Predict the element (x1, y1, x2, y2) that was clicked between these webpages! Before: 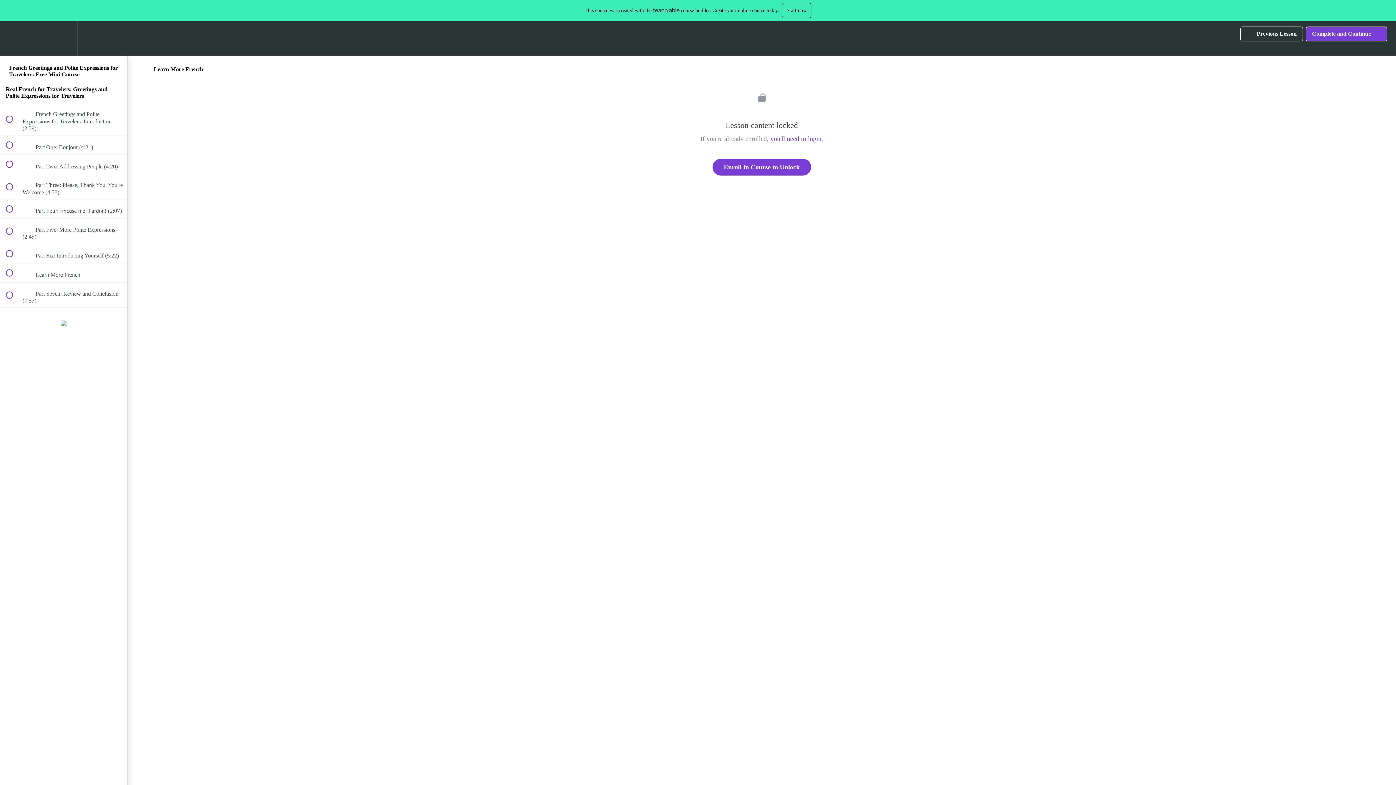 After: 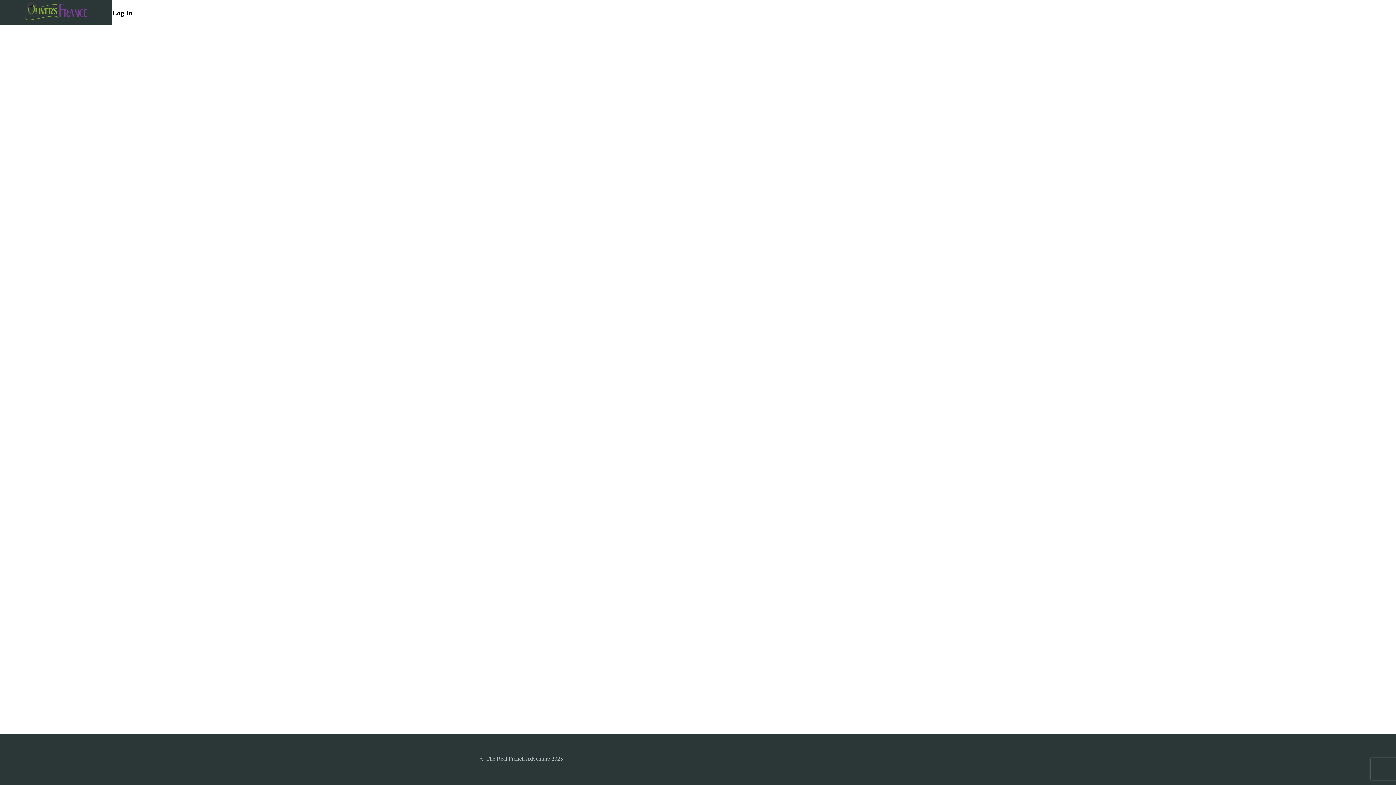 Action: label: you'll need to login bbox: (770, 135, 821, 142)